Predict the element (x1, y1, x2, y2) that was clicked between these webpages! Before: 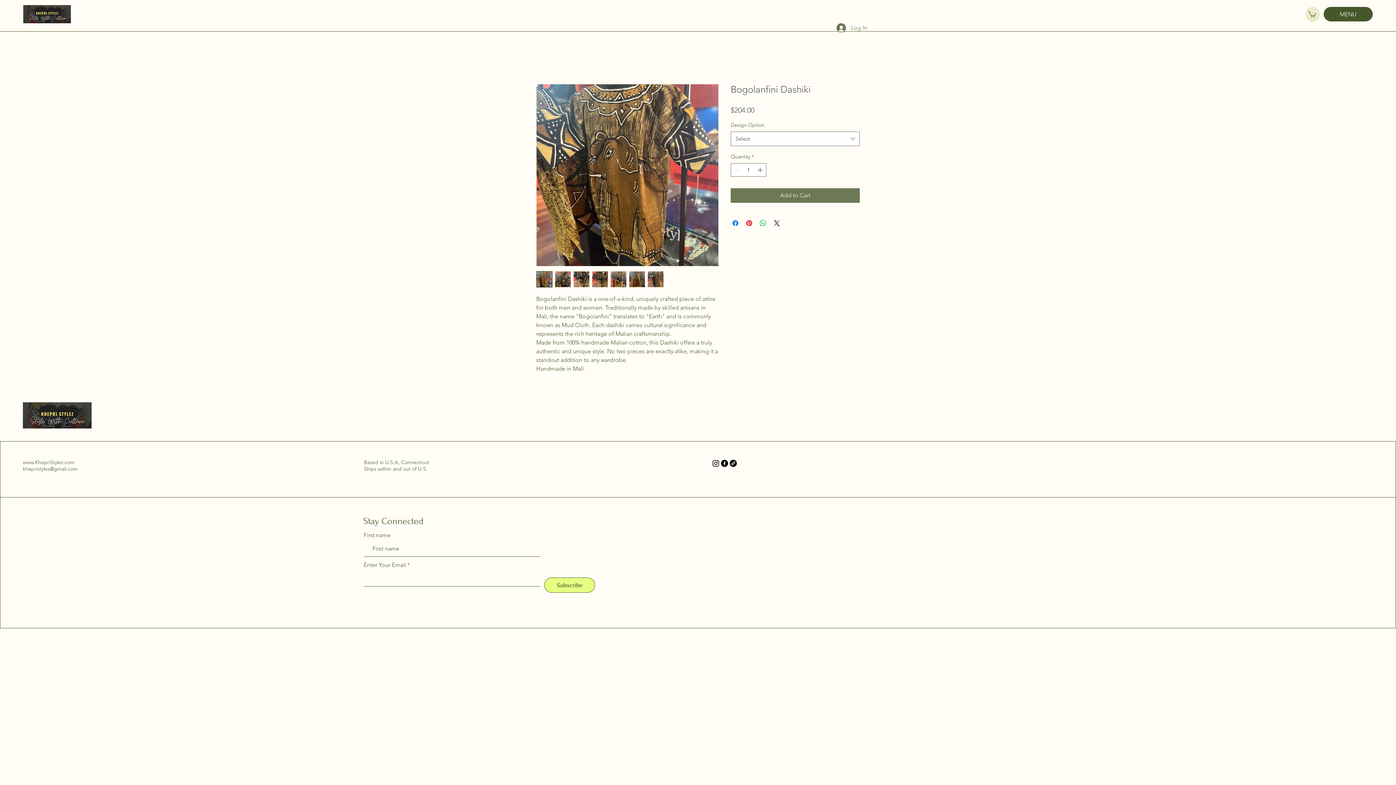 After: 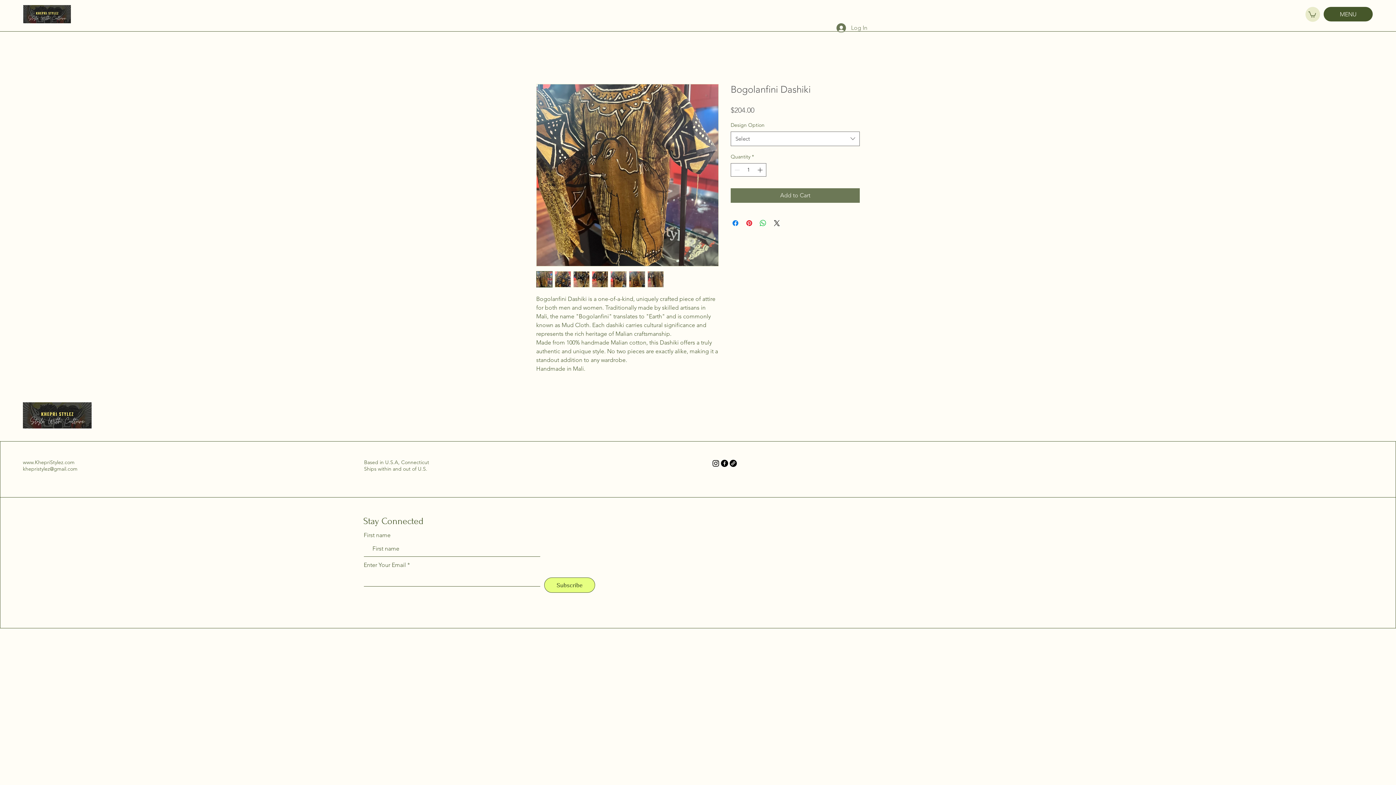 Action: bbox: (729, 459, 737, 467) label: Link